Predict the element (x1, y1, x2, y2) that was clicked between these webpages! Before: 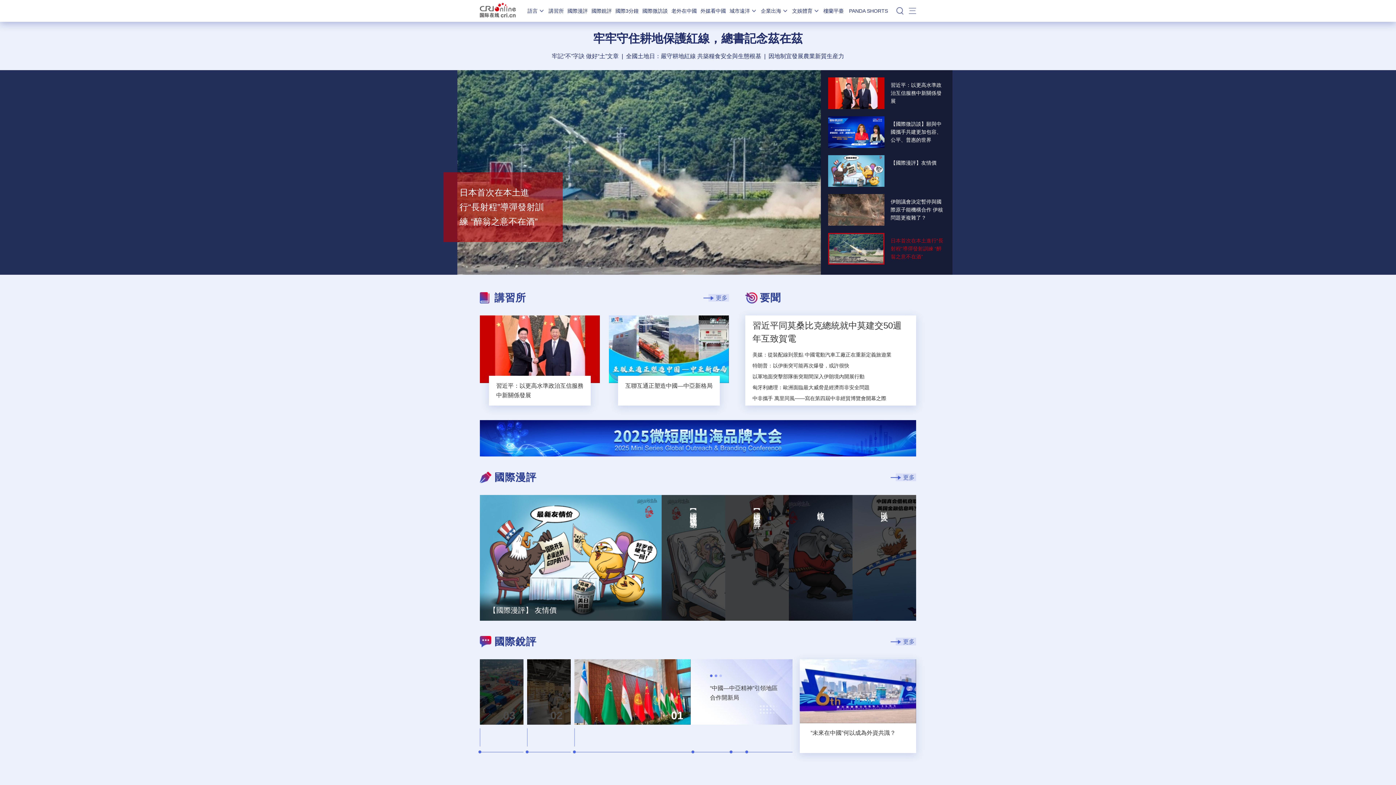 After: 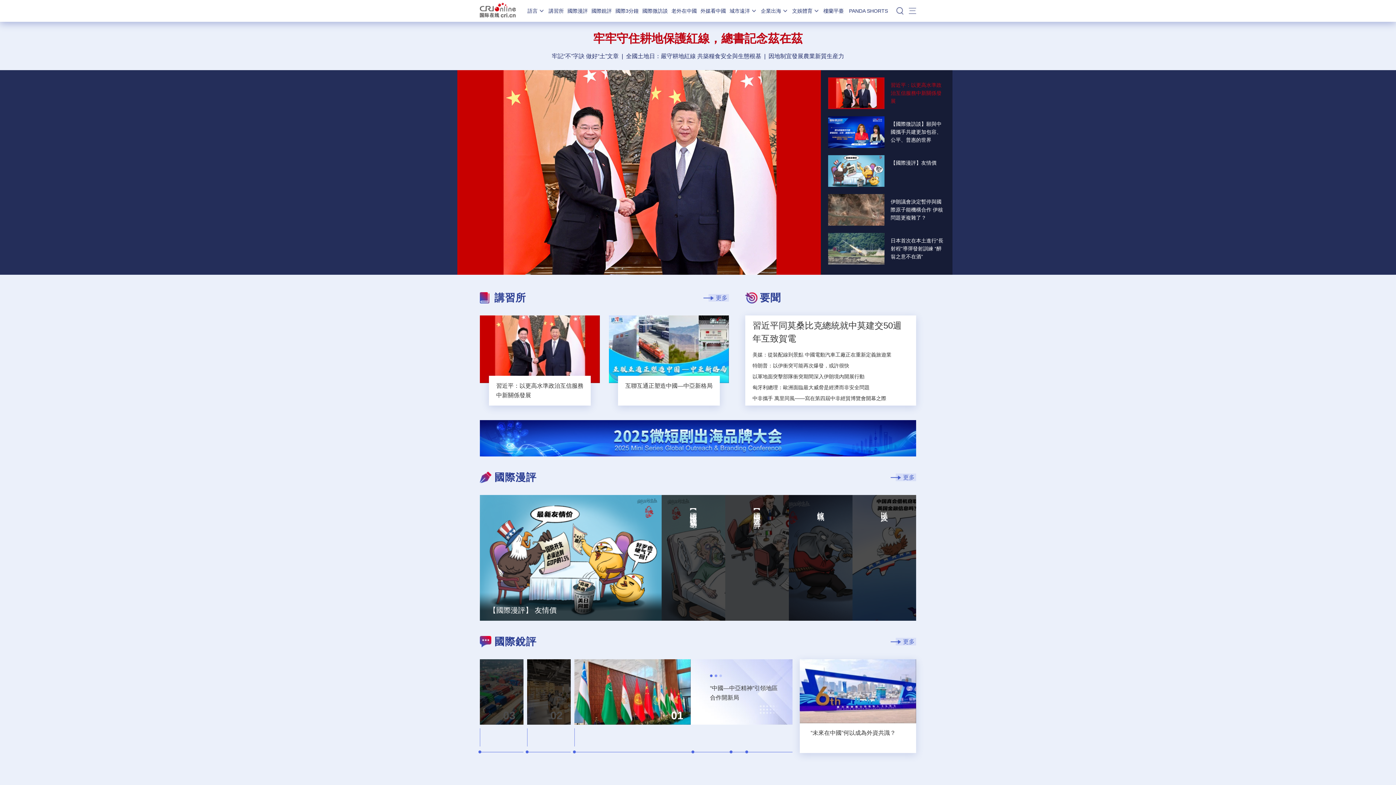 Action: label: 牢牢守住耕地保護紅線，總書記念茲在茲 bbox: (593, 32, 802, 45)